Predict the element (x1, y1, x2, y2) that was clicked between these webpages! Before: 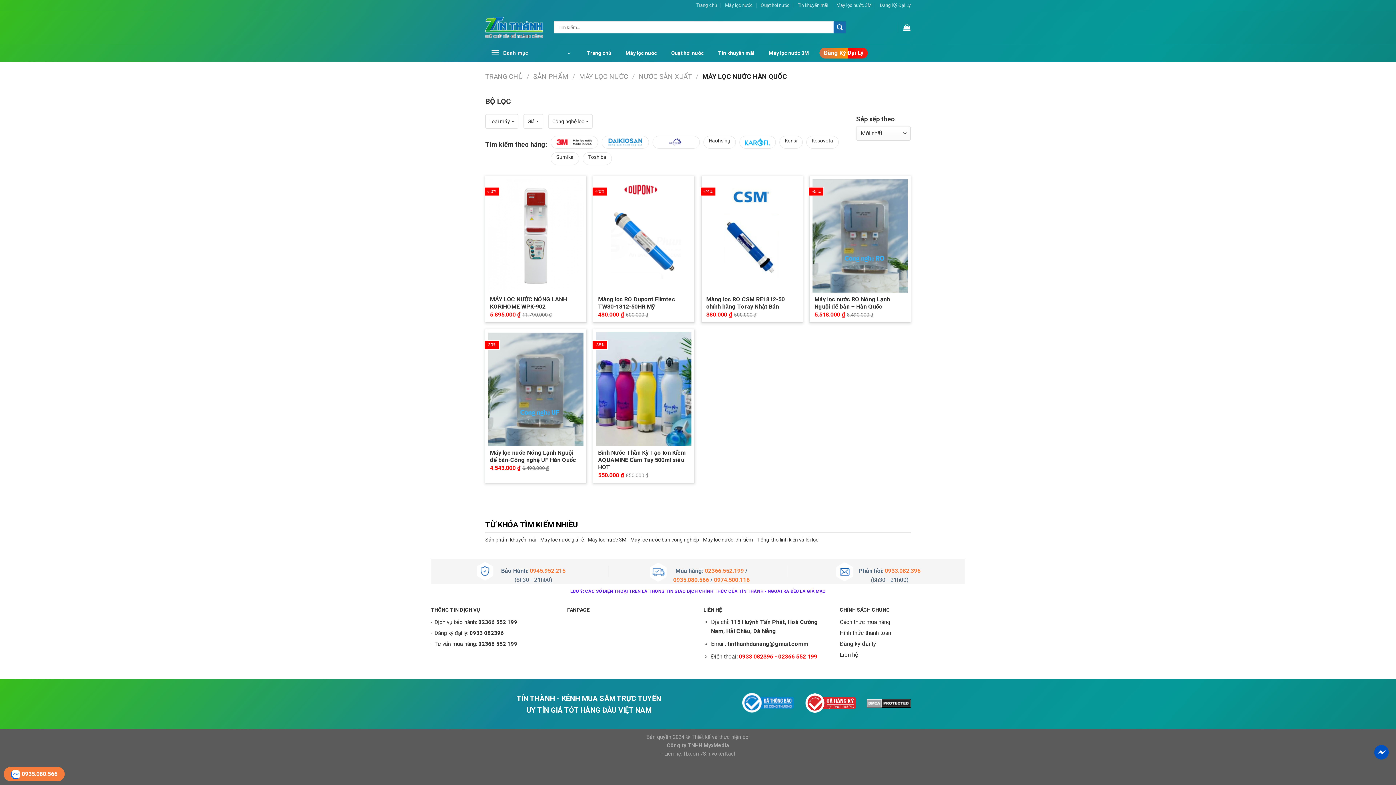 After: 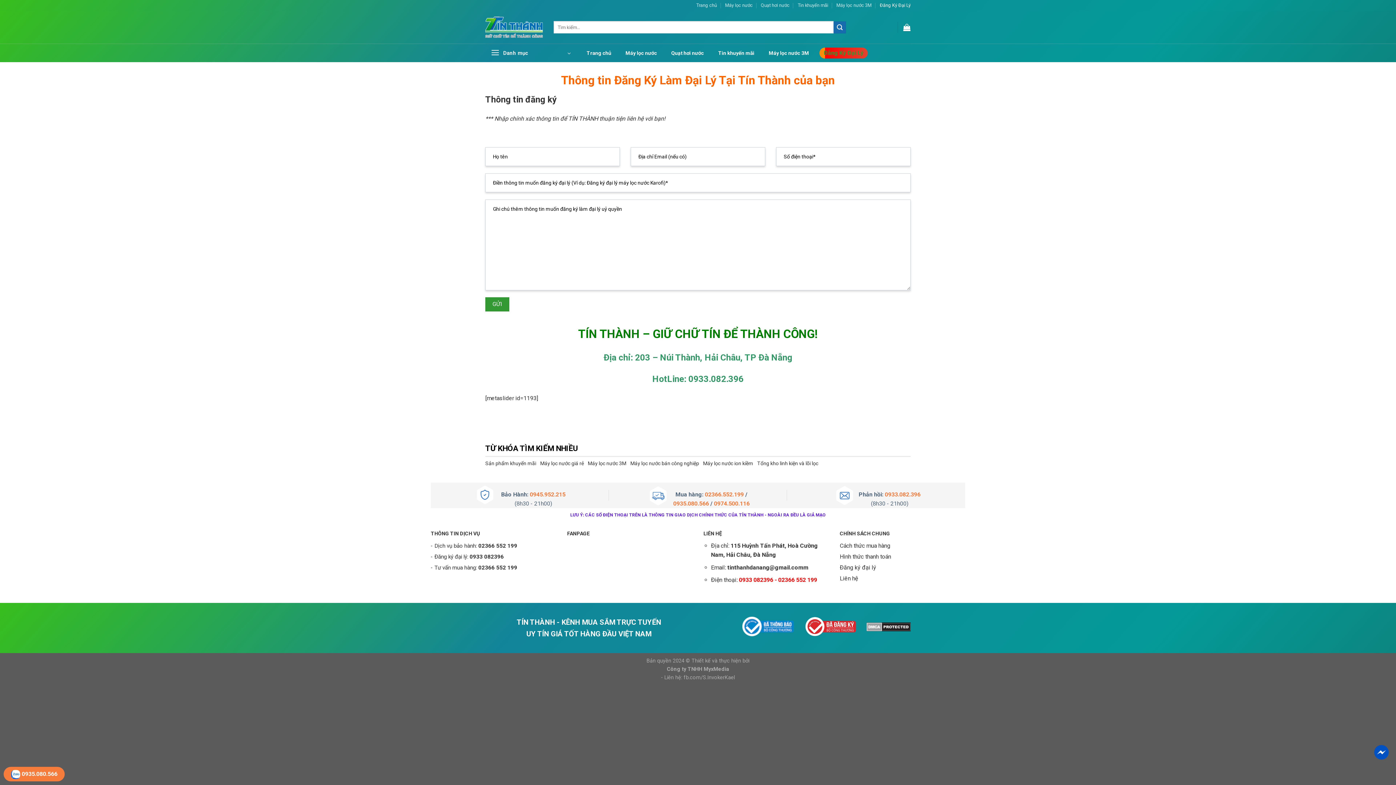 Action: bbox: (880, 0, 910, 10) label: Đăng Ký Đại Lý